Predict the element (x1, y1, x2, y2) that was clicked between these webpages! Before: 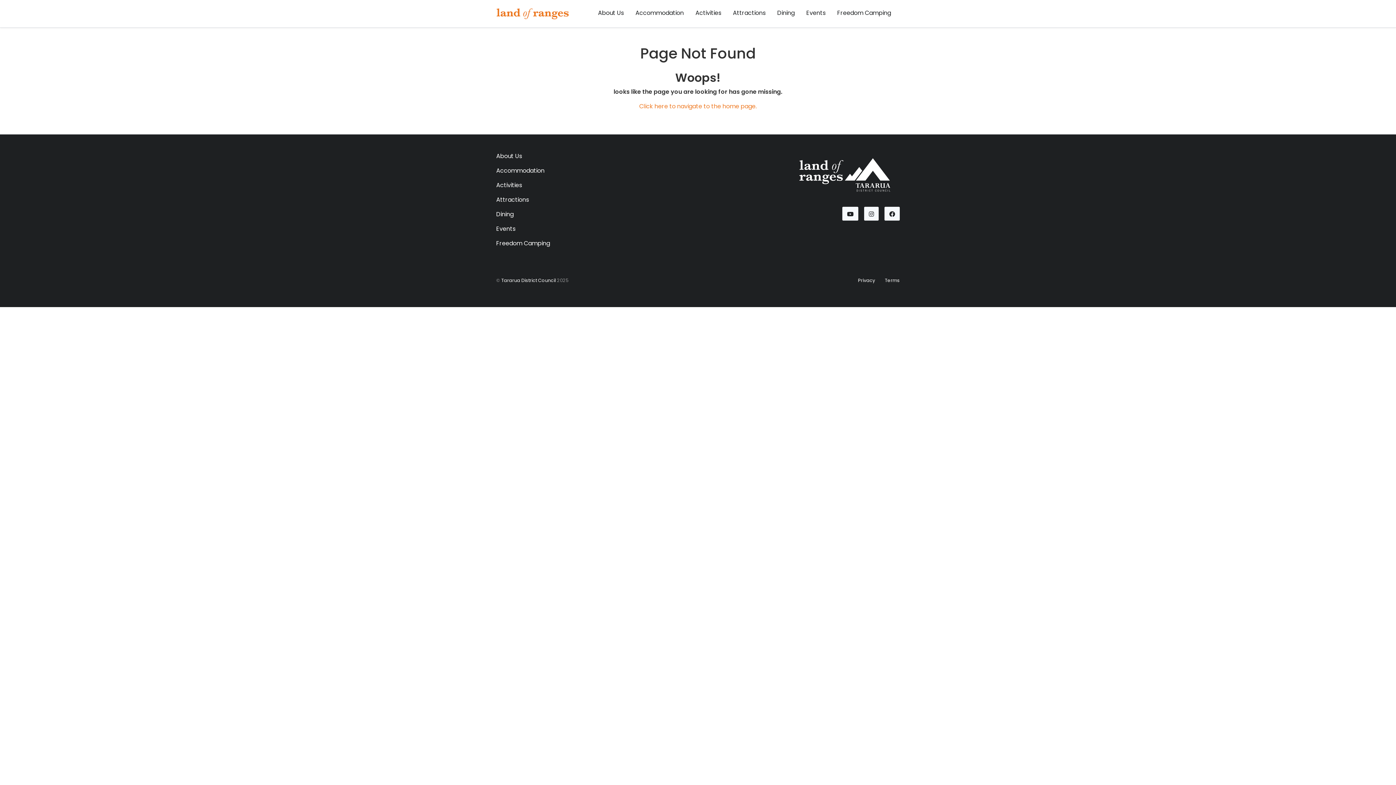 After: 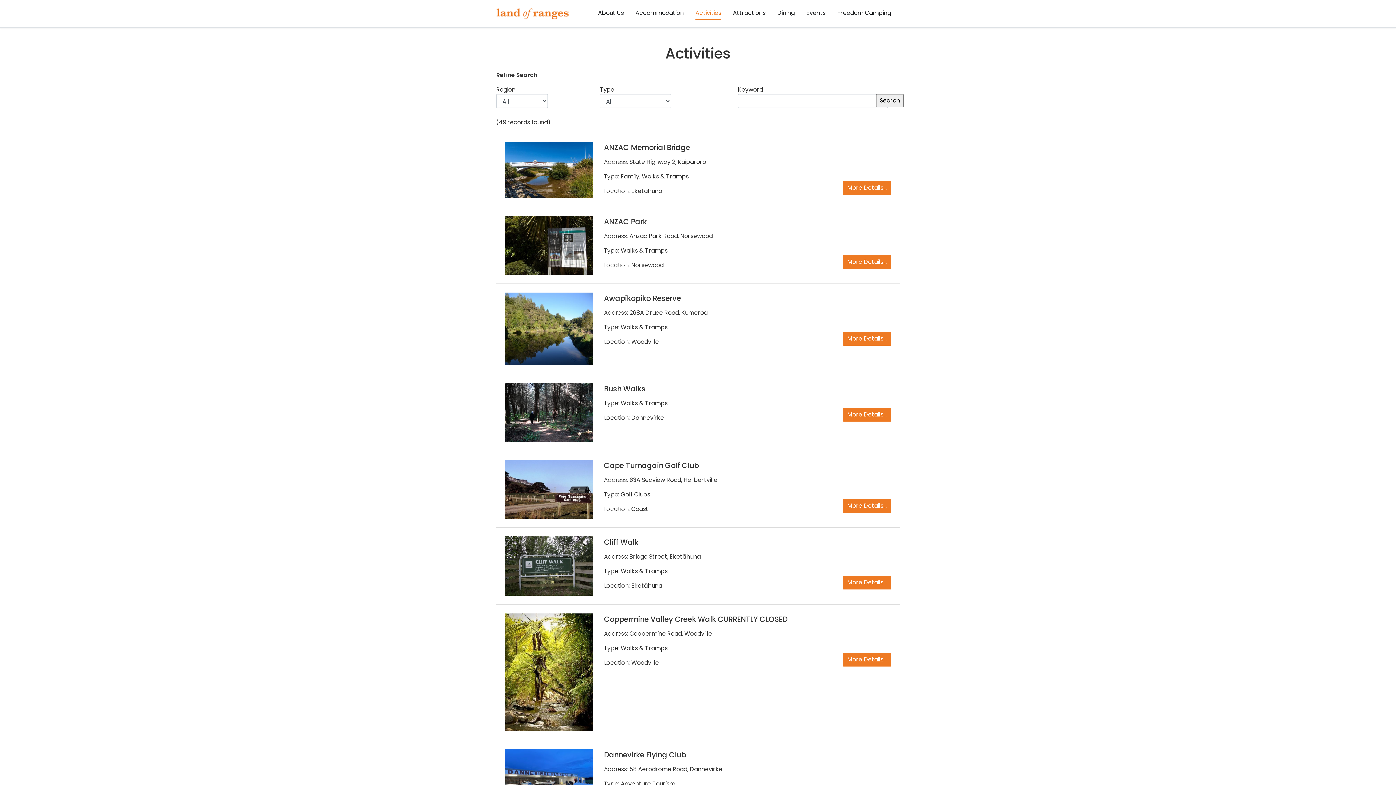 Action: label: Activities bbox: (695, 7, 721, 19)